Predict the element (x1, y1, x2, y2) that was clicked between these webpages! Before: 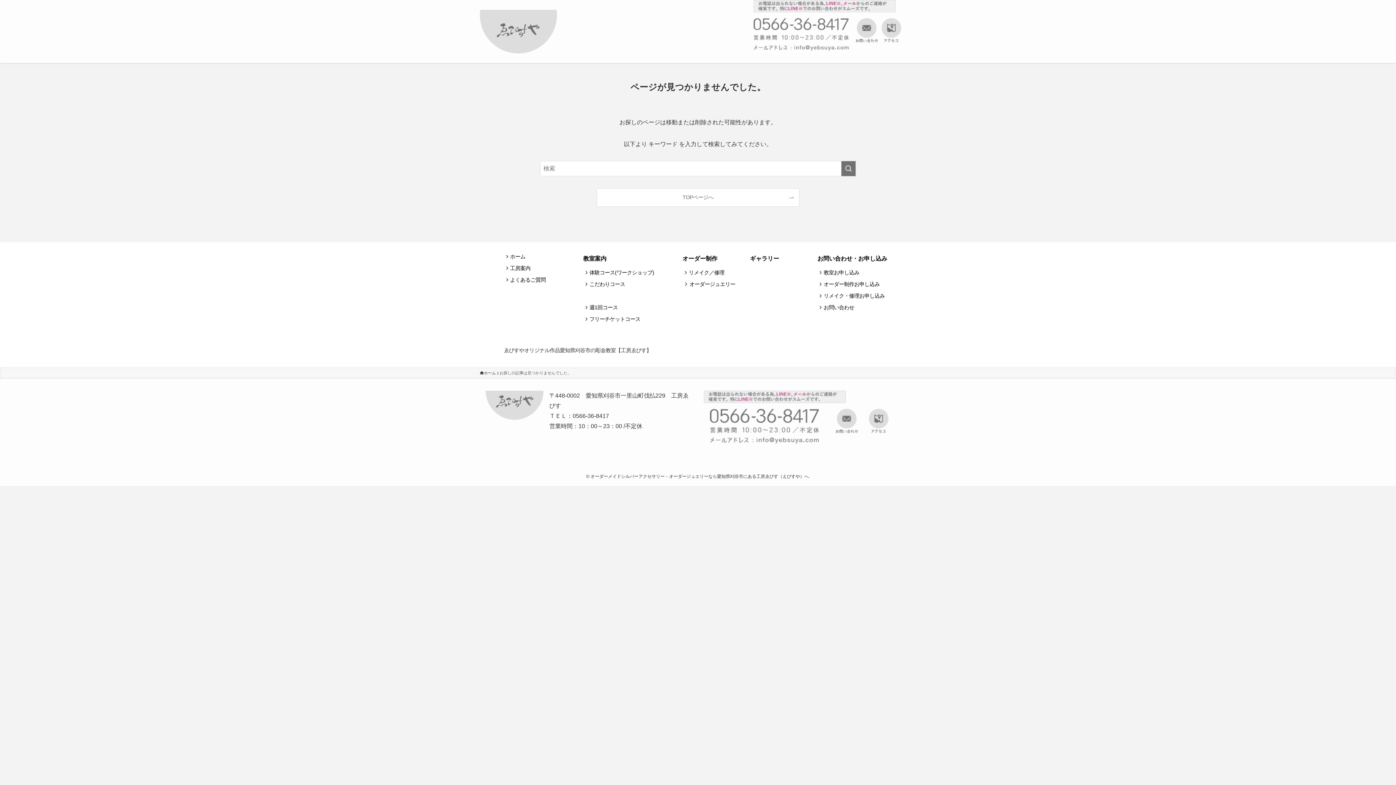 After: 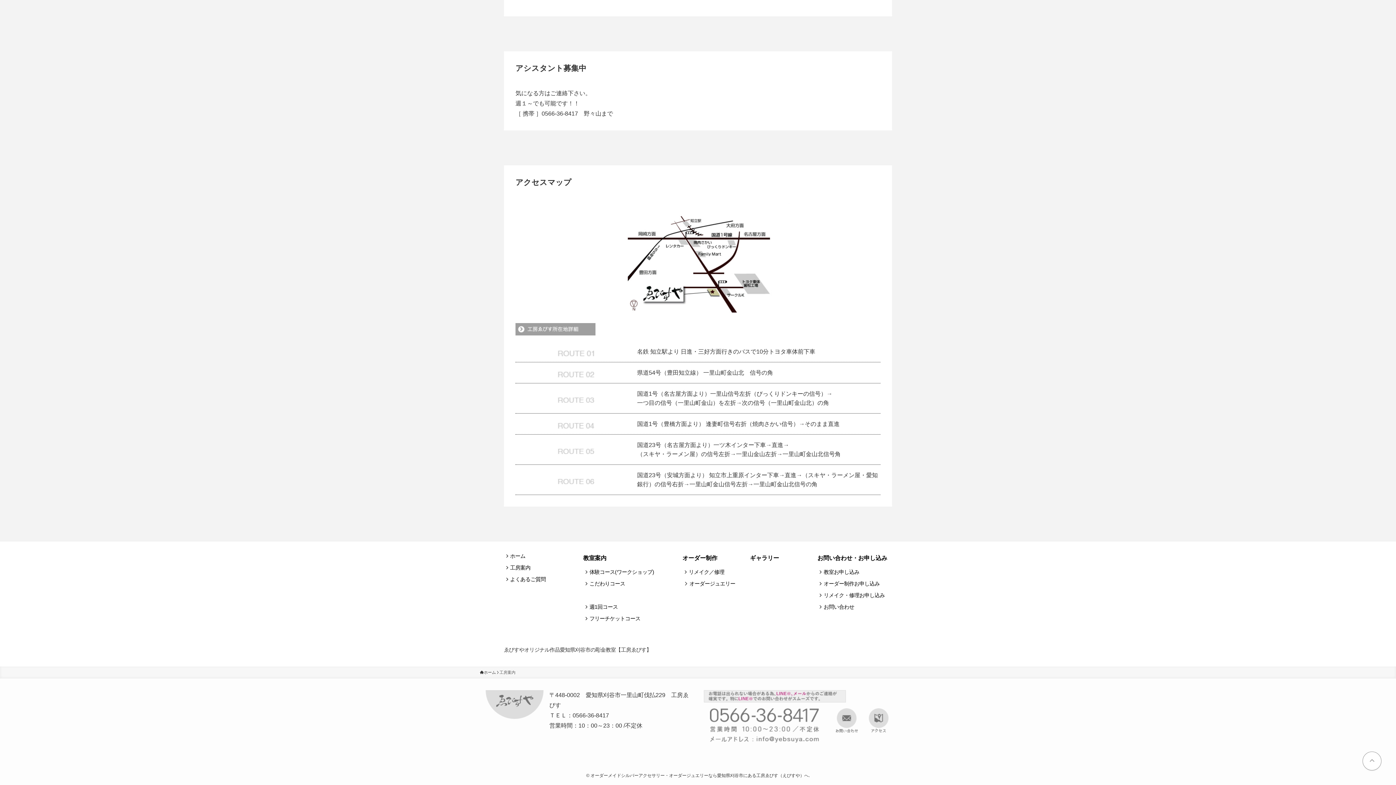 Action: bbox: (881, 18, 901, 42)